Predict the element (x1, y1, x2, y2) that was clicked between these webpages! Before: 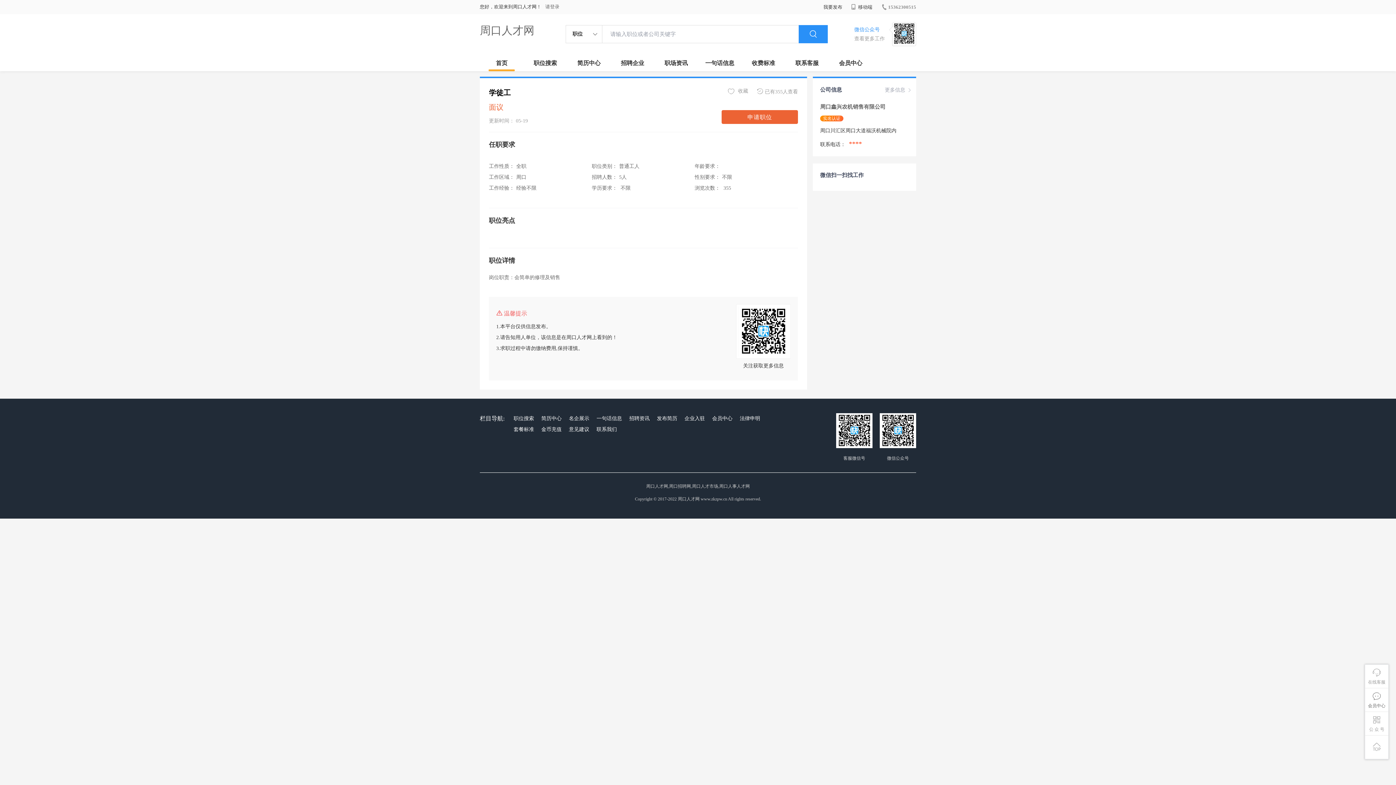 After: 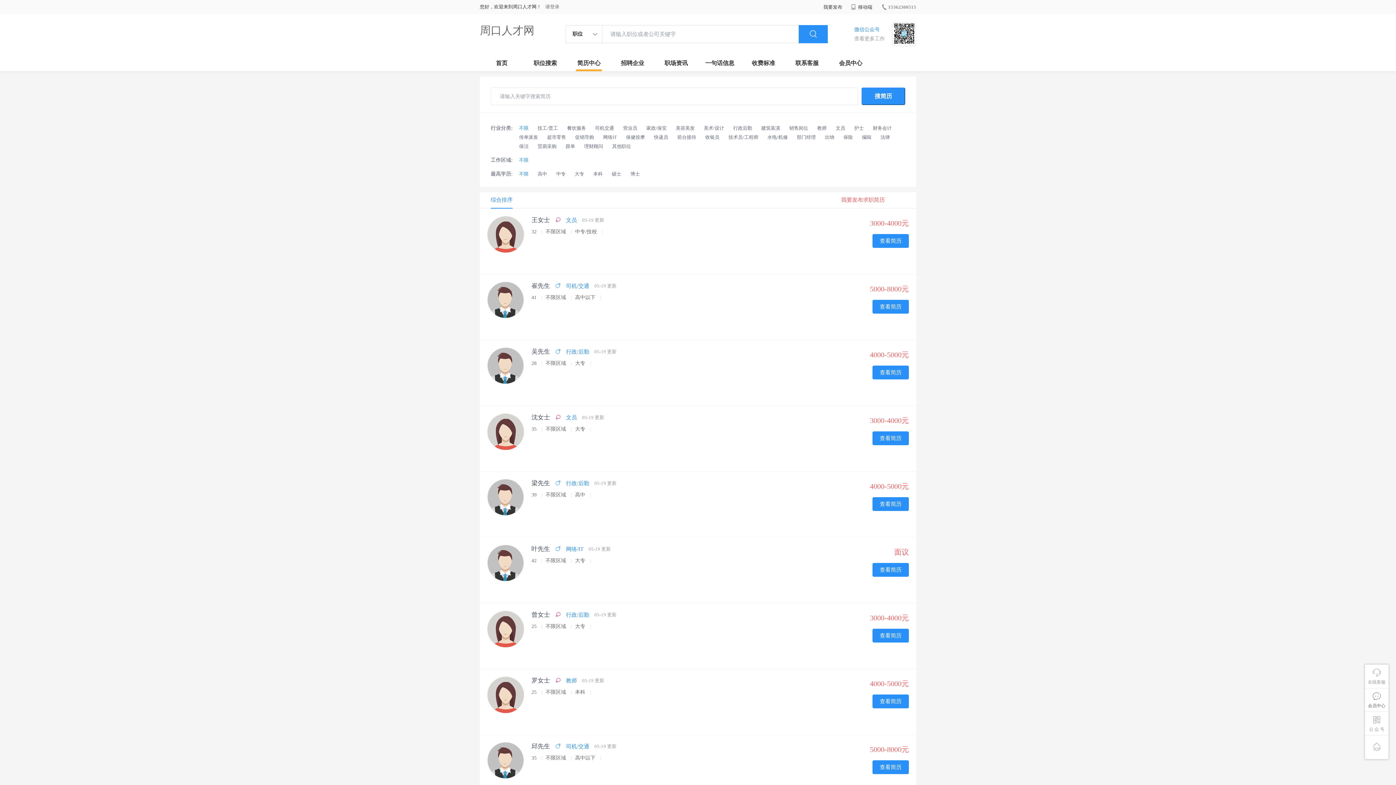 Action: label: 简历中心 bbox: (539, 413, 563, 424)